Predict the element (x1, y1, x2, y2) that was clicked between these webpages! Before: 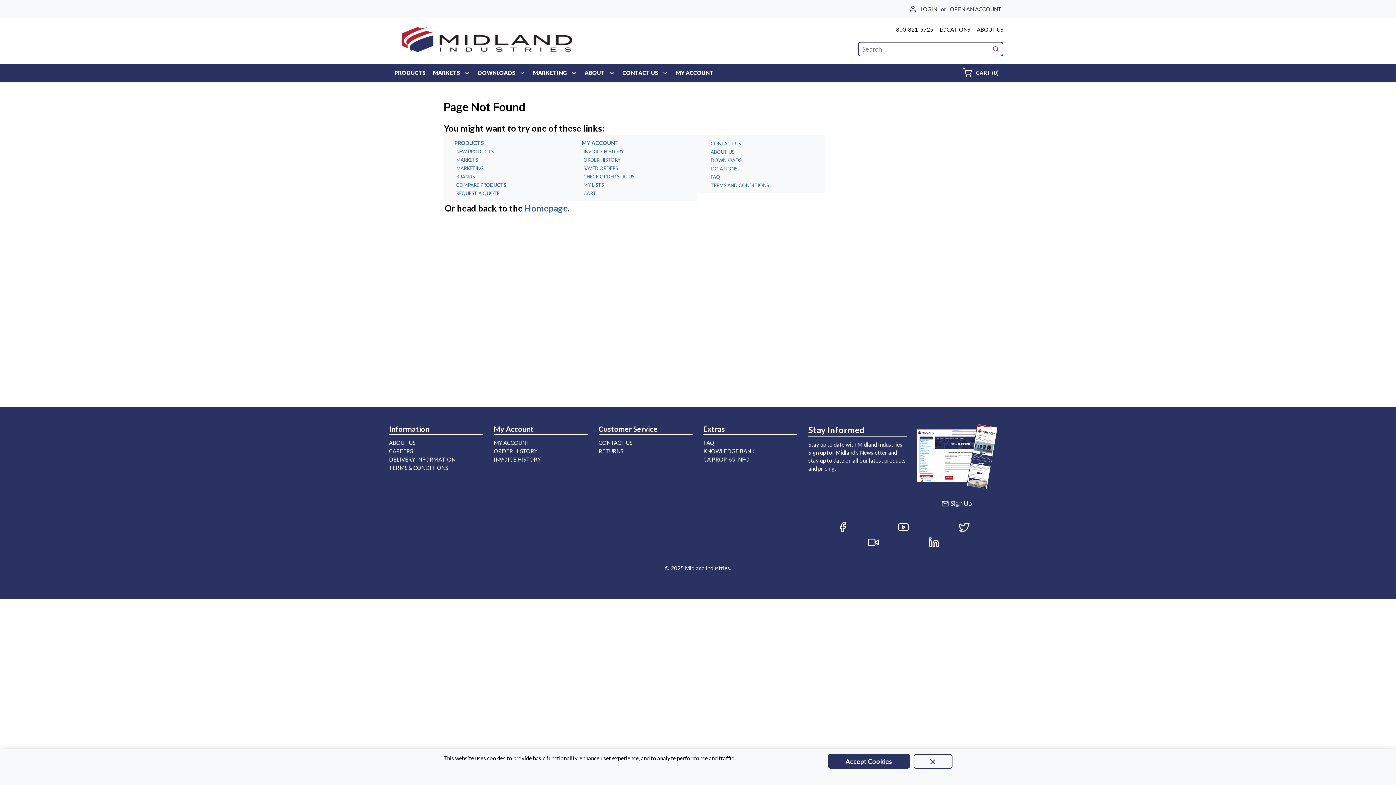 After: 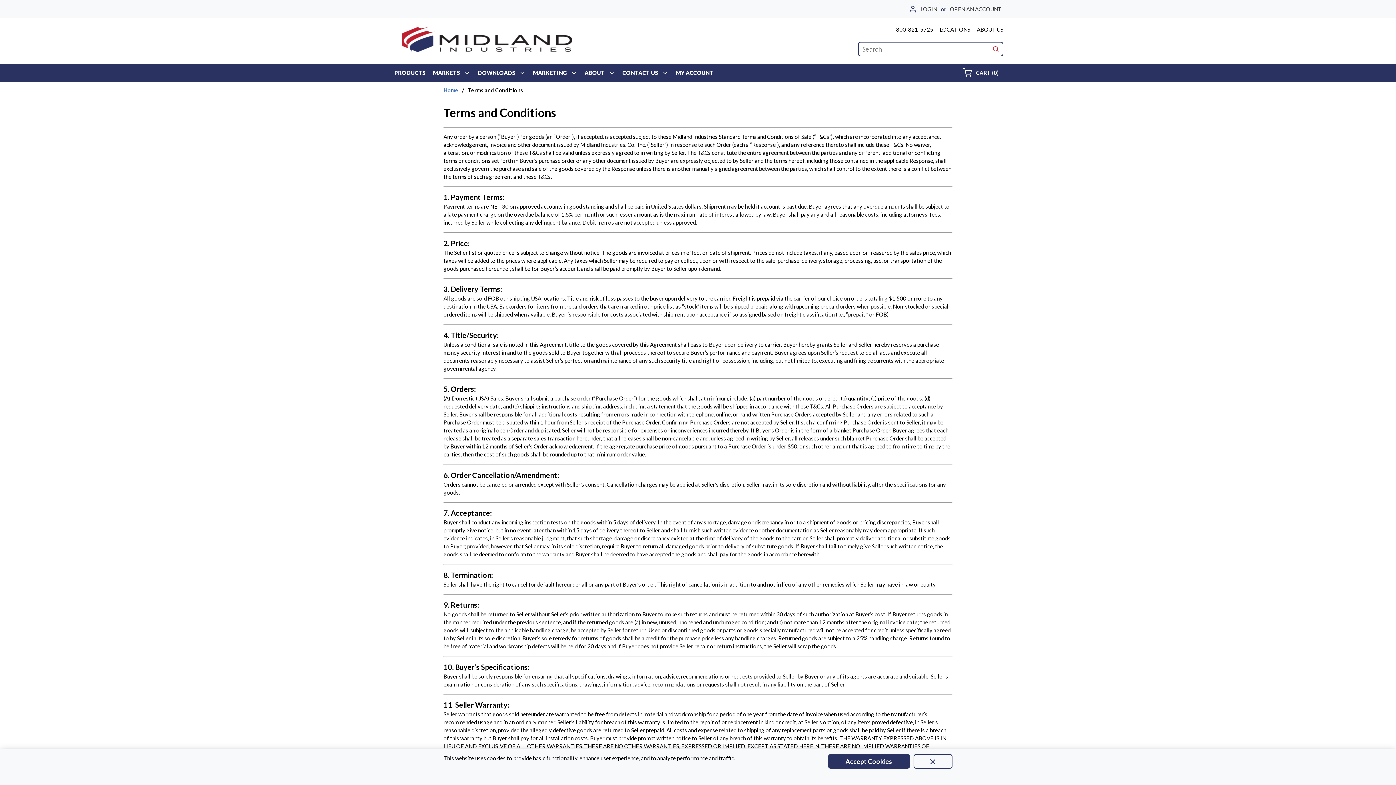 Action: label: TERMS AND CONDITIONS bbox: (709, 182, 769, 189)